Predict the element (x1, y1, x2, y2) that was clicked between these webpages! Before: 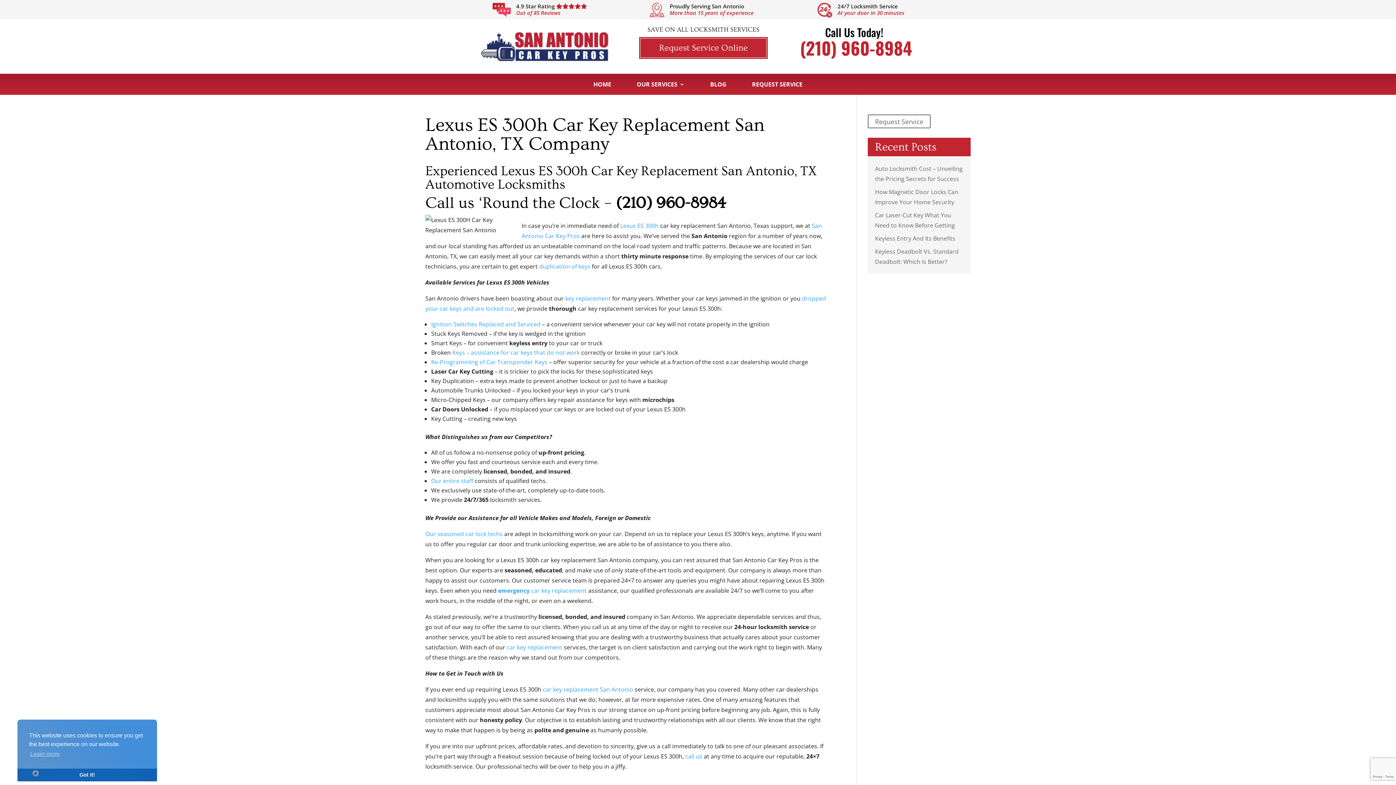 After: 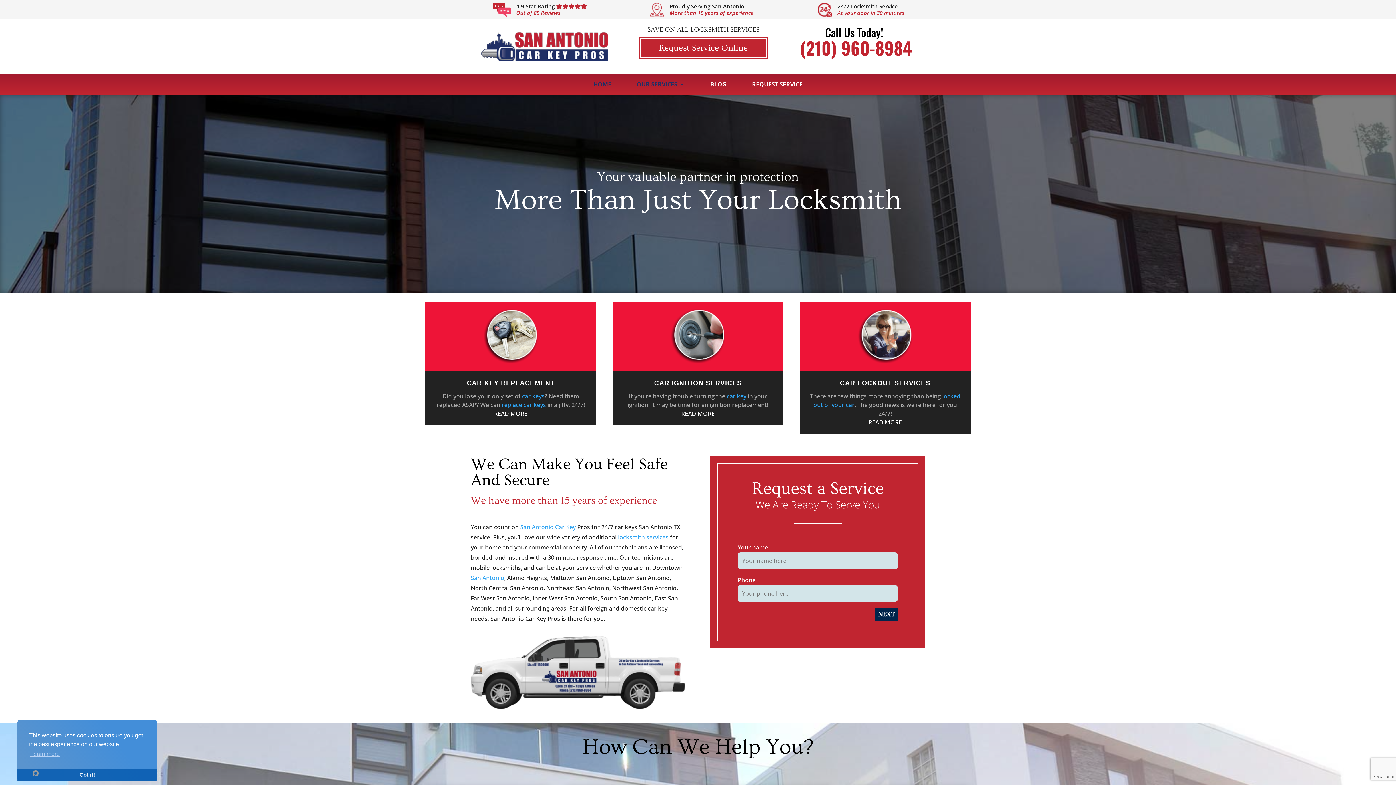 Action: label: Our seasoned car lock techs bbox: (425, 530, 502, 538)